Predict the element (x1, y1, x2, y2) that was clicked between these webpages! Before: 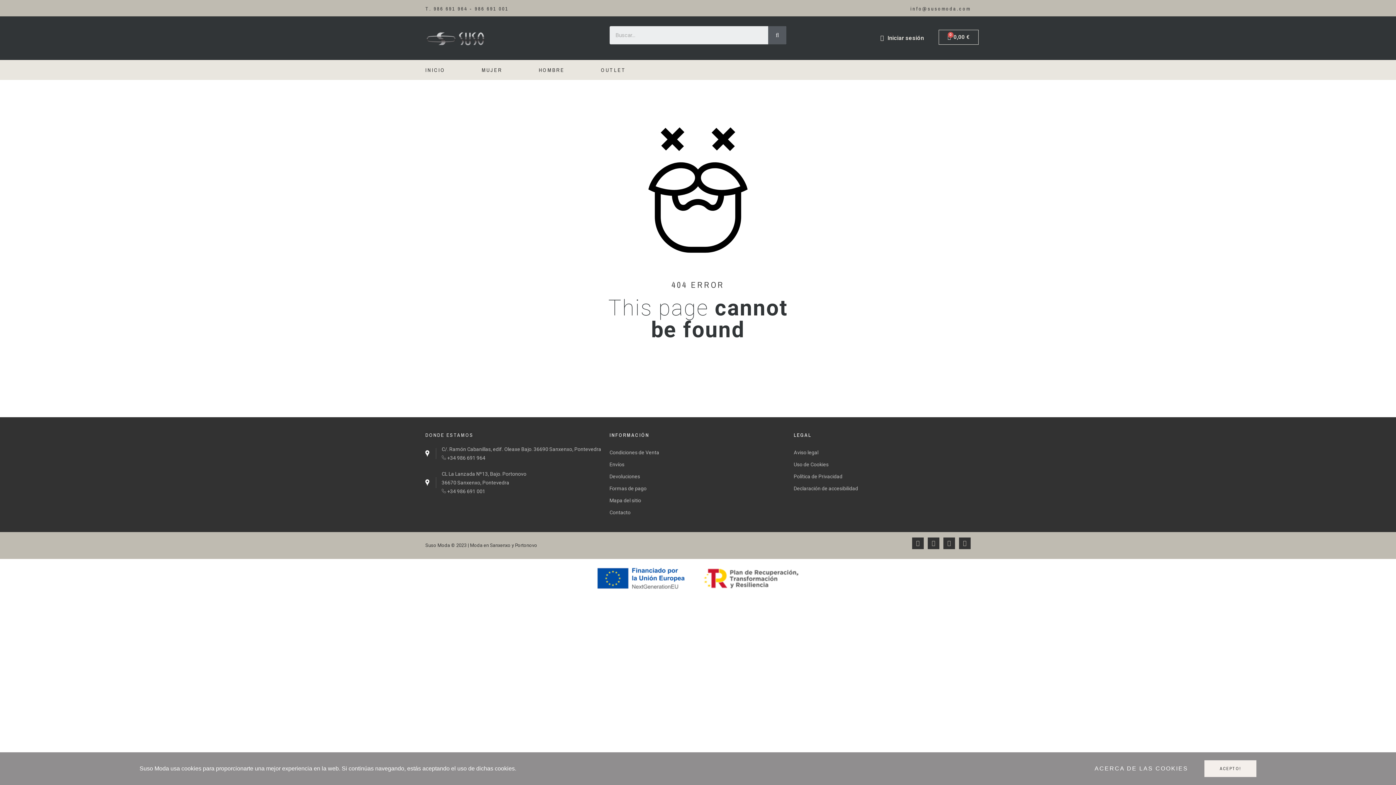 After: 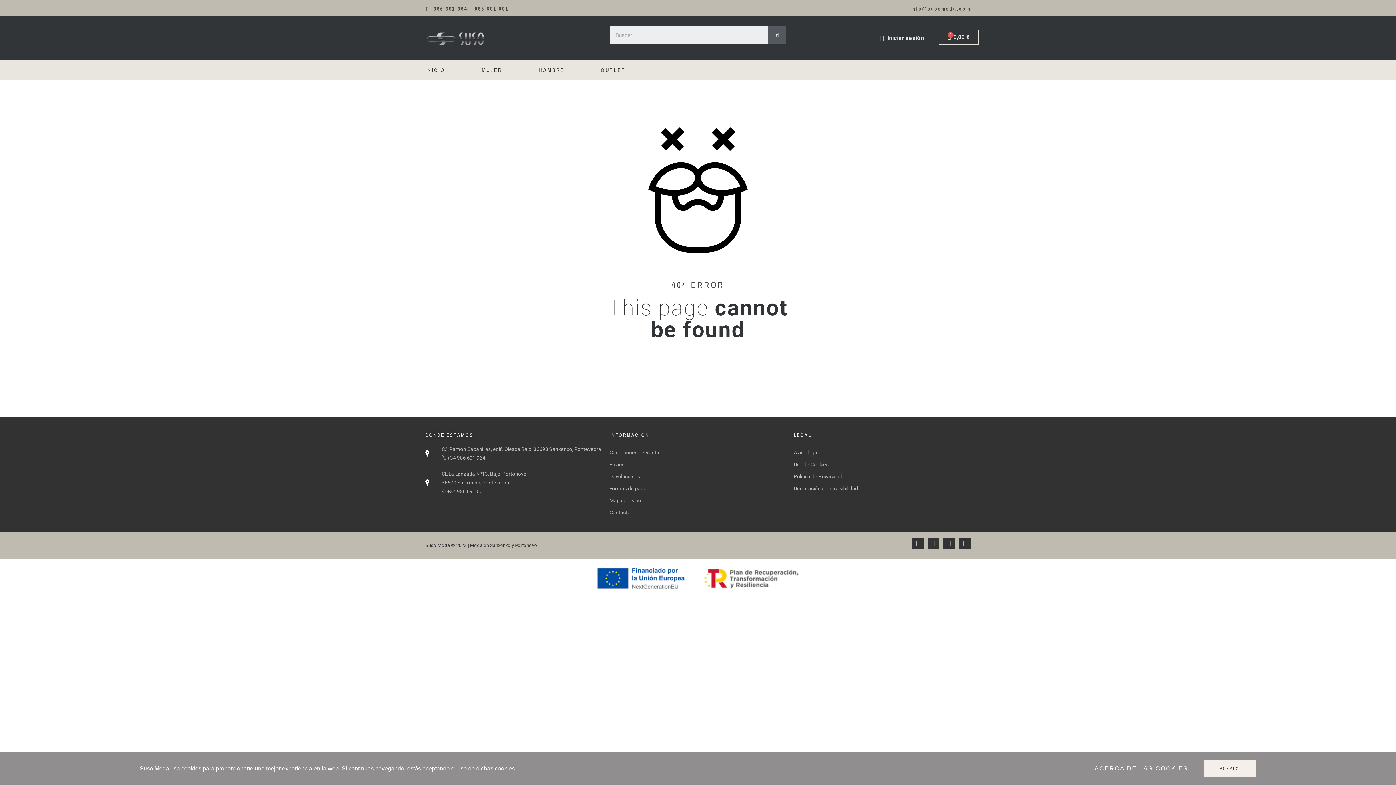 Action: bbox: (928, 537, 939, 549) label: Instagram